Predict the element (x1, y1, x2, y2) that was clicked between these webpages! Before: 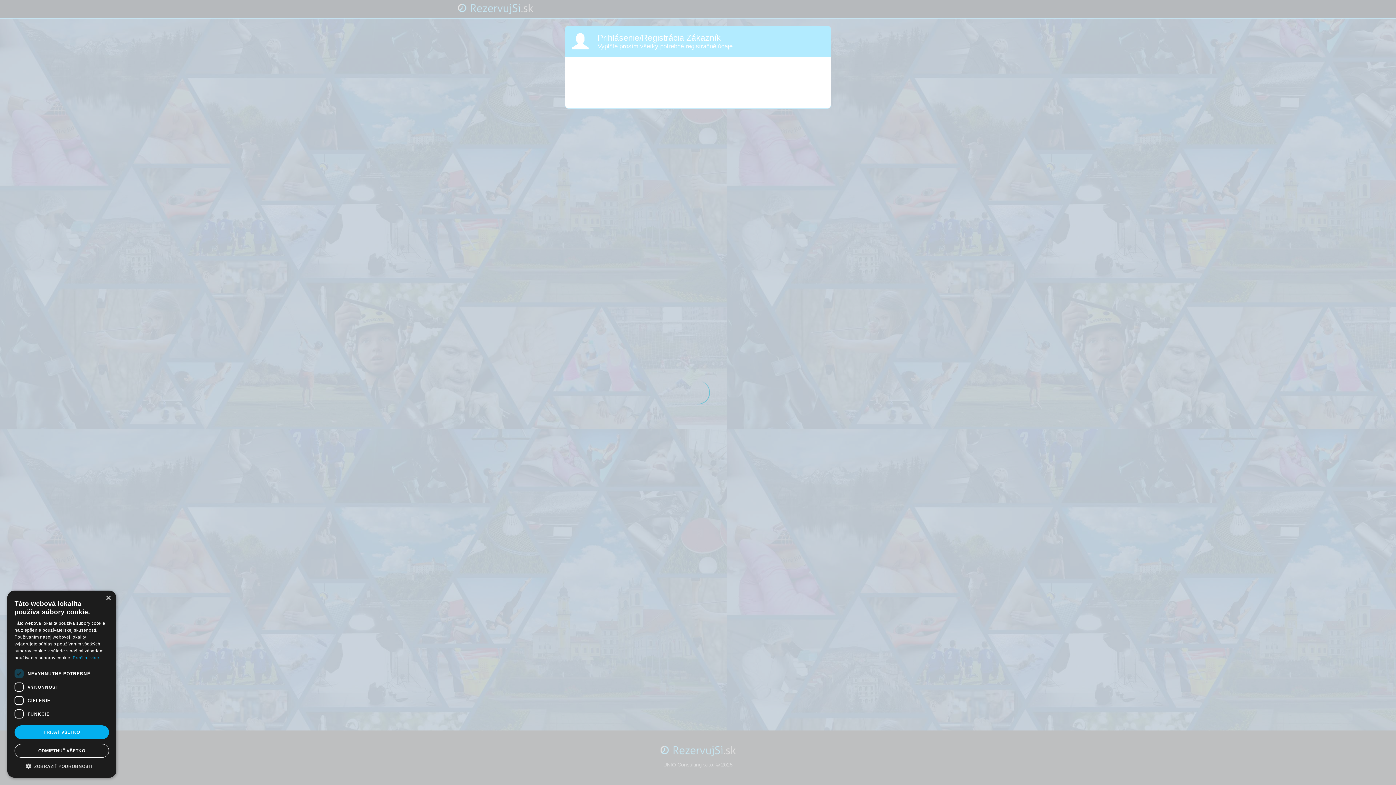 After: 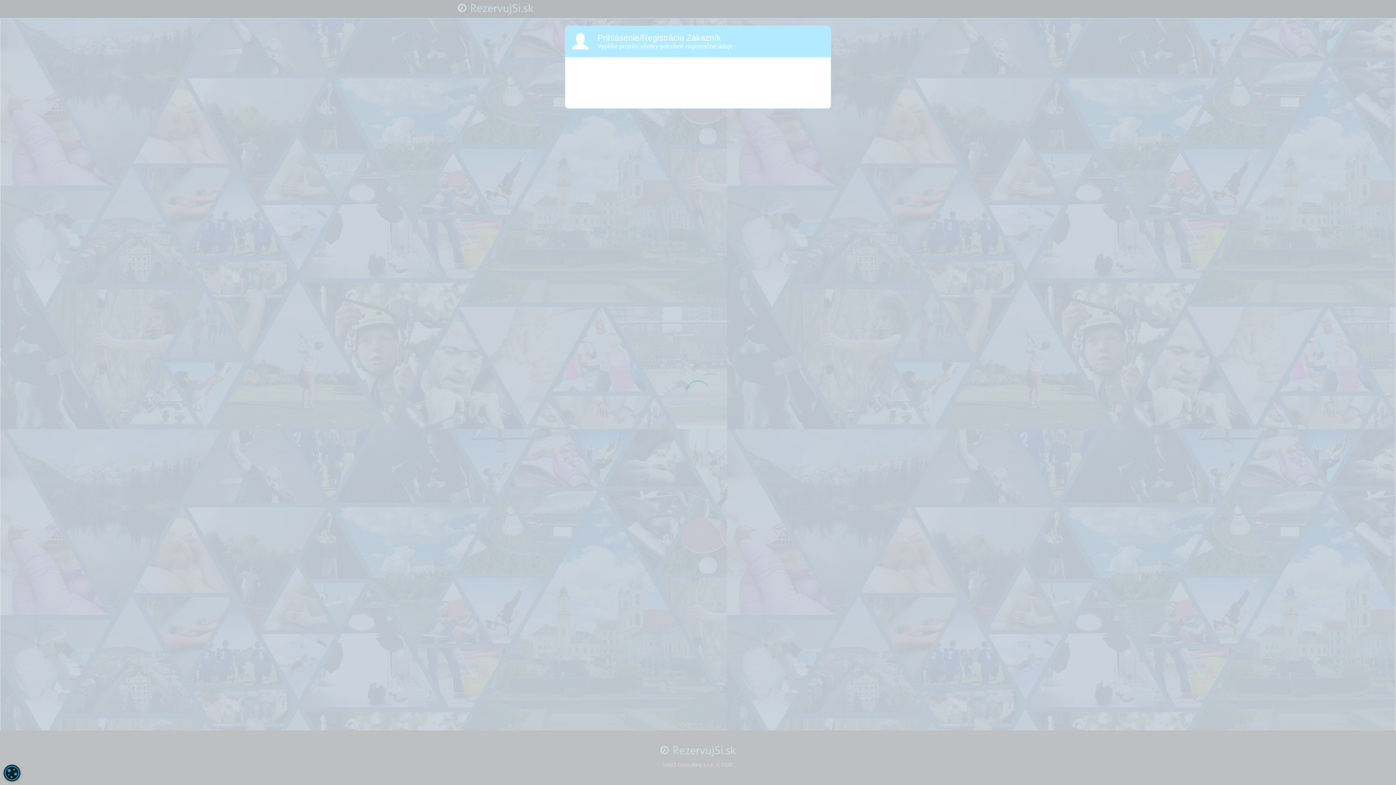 Action: label: Close bbox: (105, 596, 110, 601)